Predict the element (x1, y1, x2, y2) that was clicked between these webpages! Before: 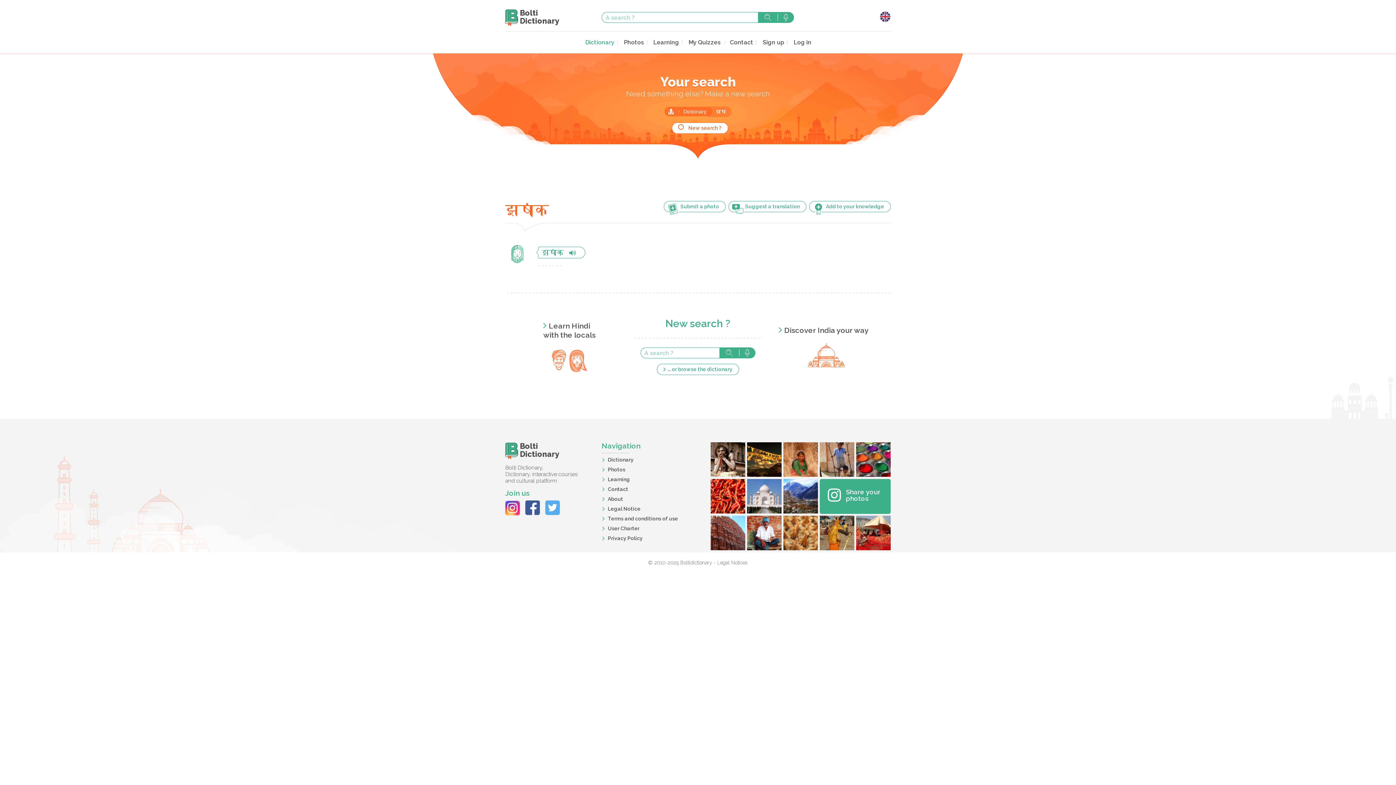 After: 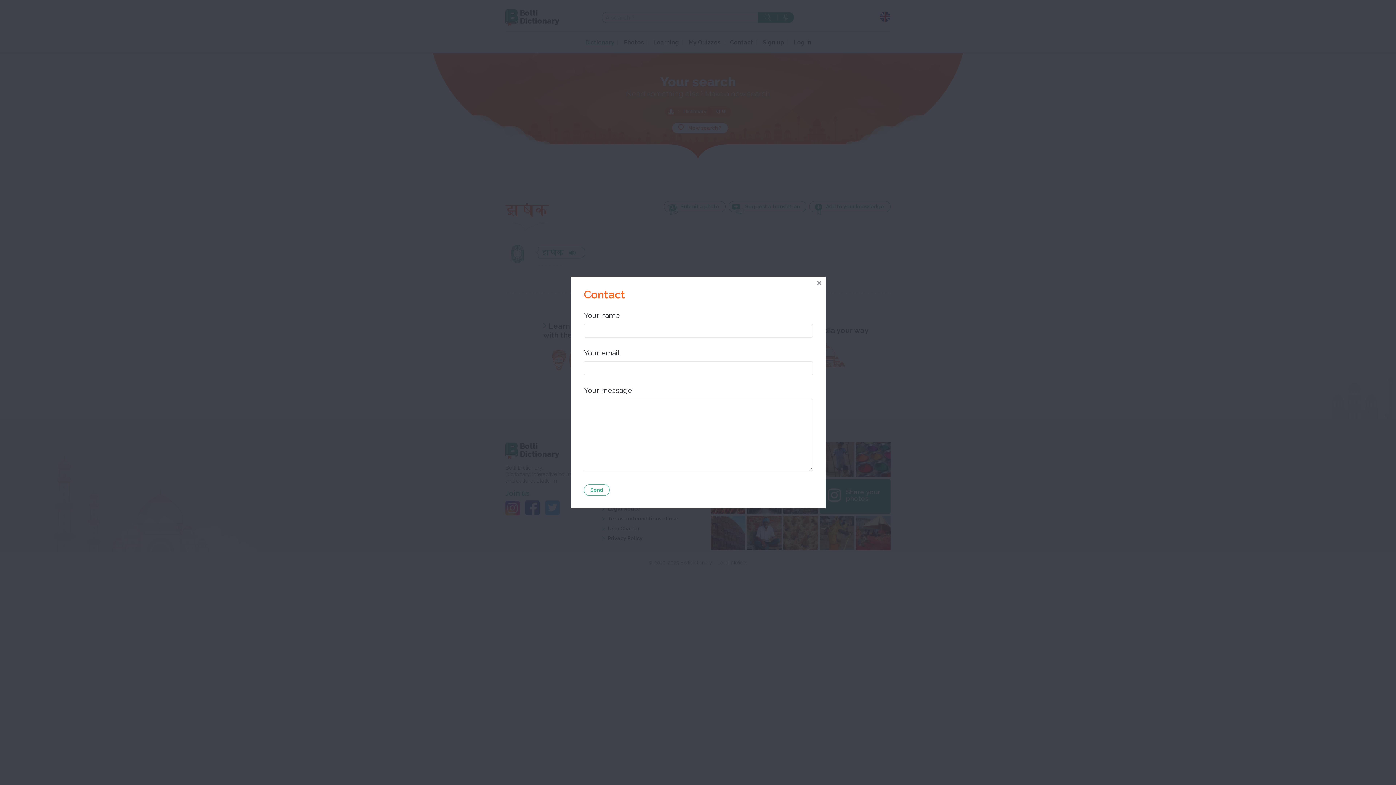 Action: bbox: (726, 38, 757, 45) label: Contact